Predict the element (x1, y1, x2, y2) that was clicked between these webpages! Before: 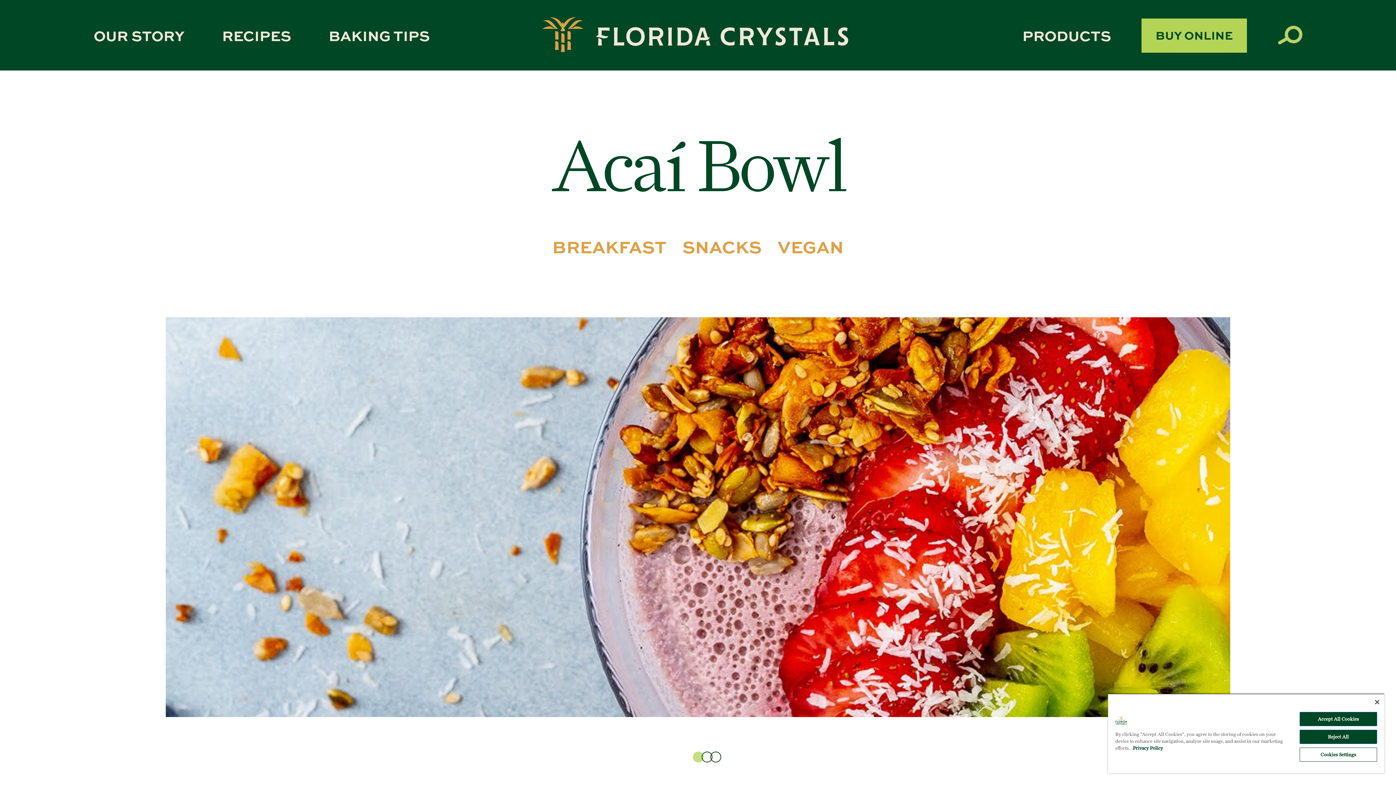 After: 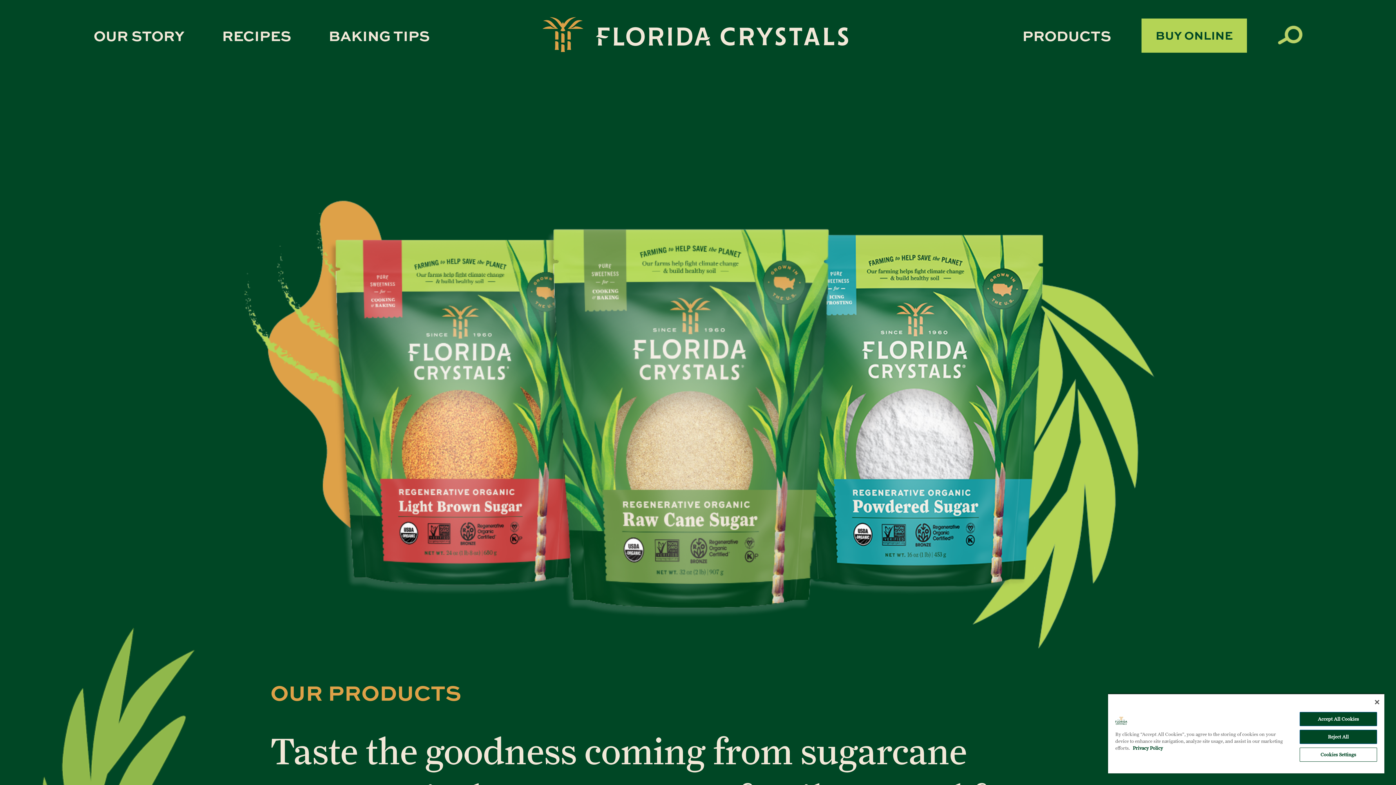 Action: bbox: (1022, 24, 1111, 45) label: PRODUCTS